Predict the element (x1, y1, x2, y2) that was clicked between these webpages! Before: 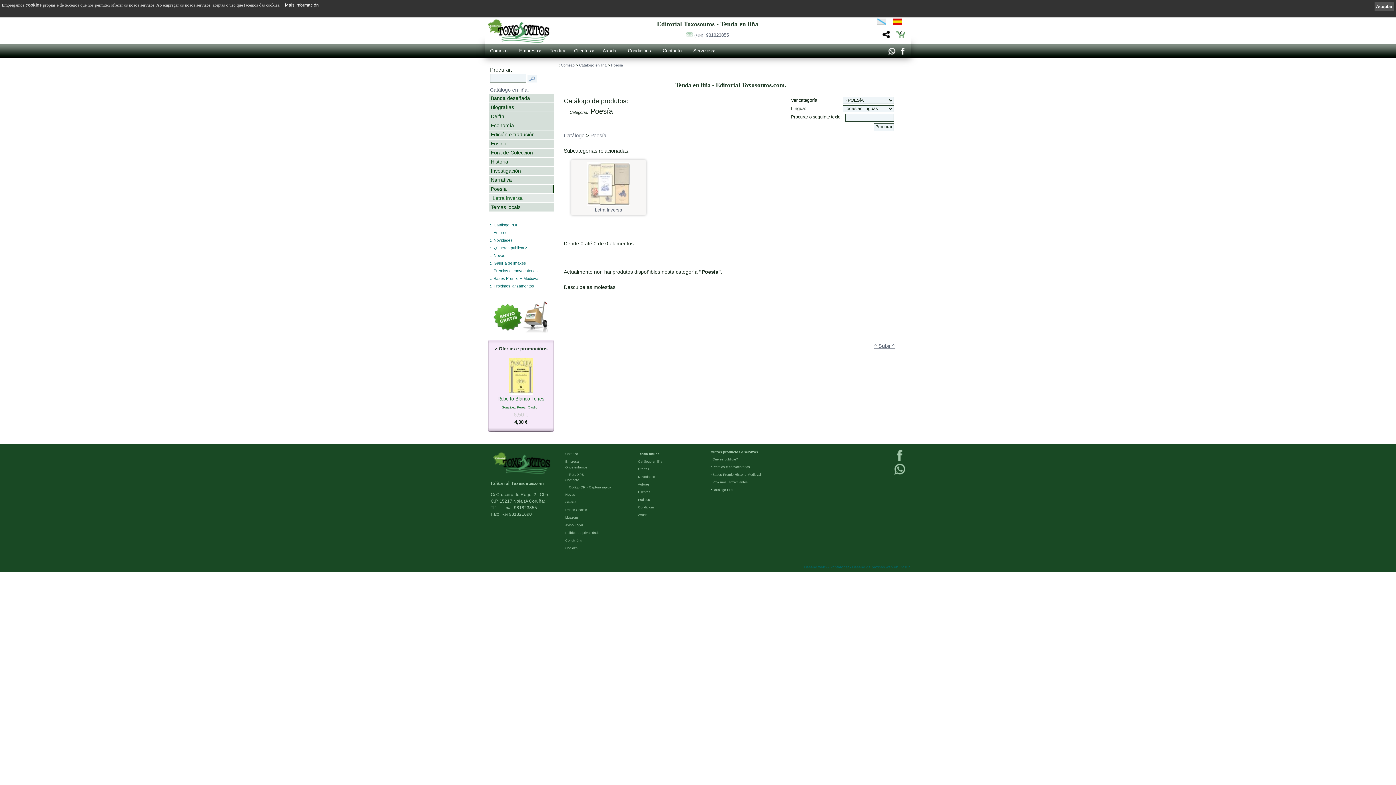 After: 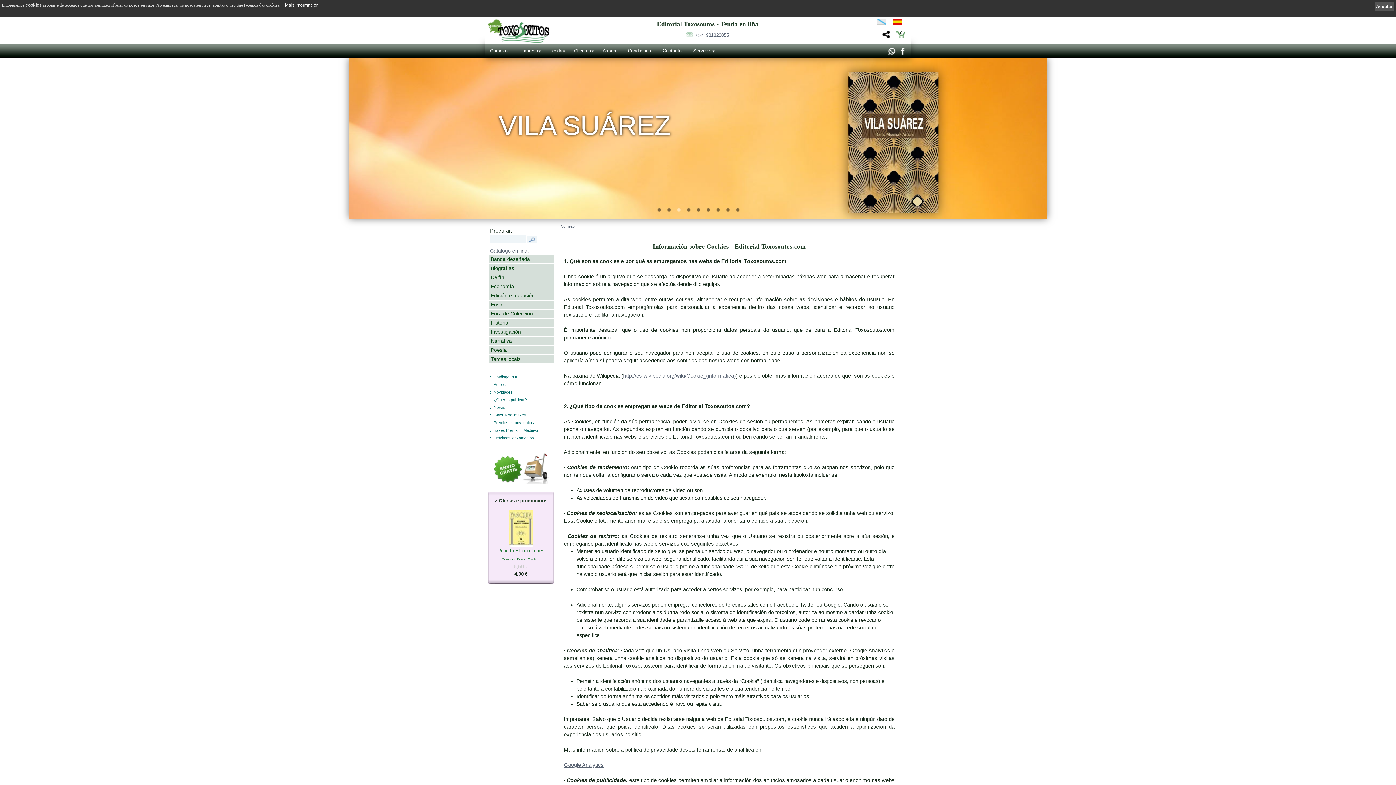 Action: label: Máis información bbox: (283, 2, 318, 7)